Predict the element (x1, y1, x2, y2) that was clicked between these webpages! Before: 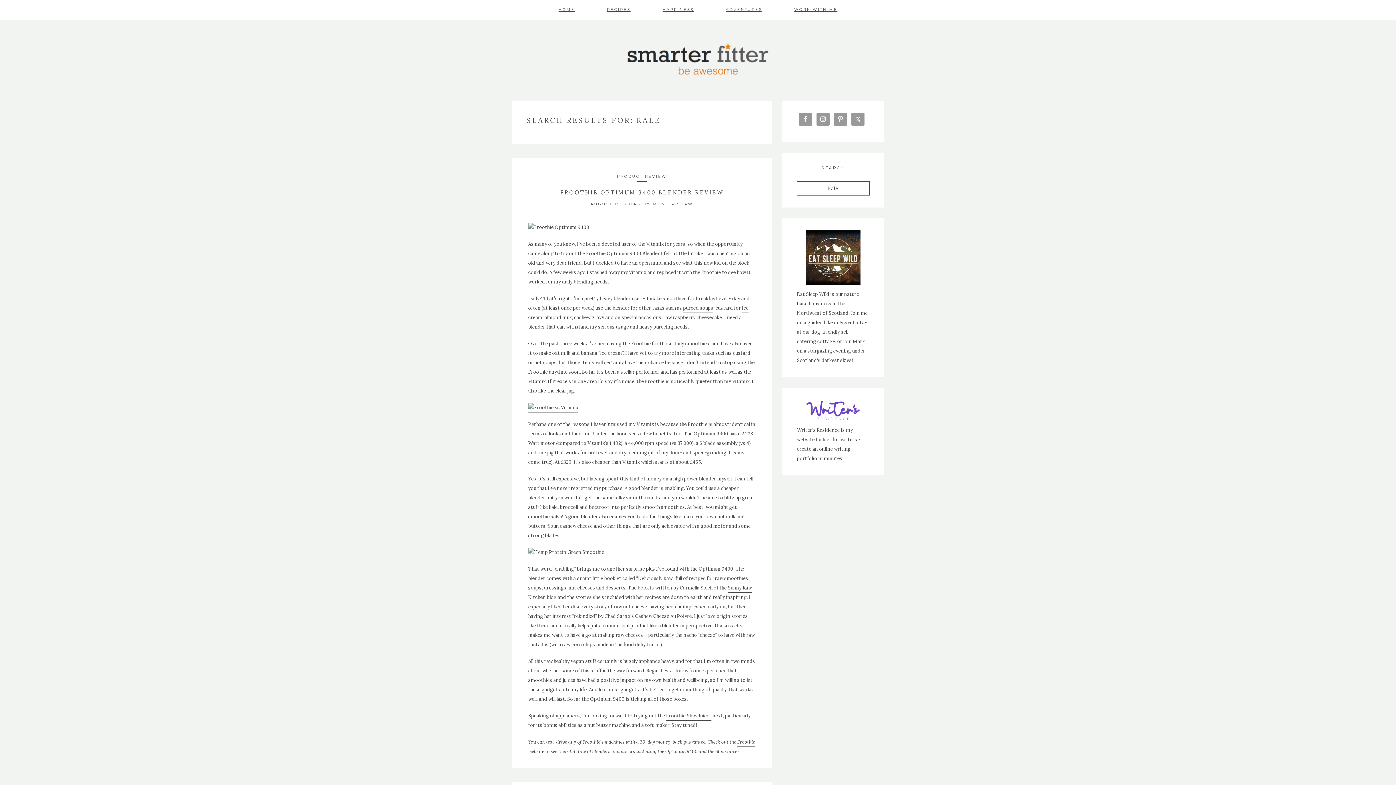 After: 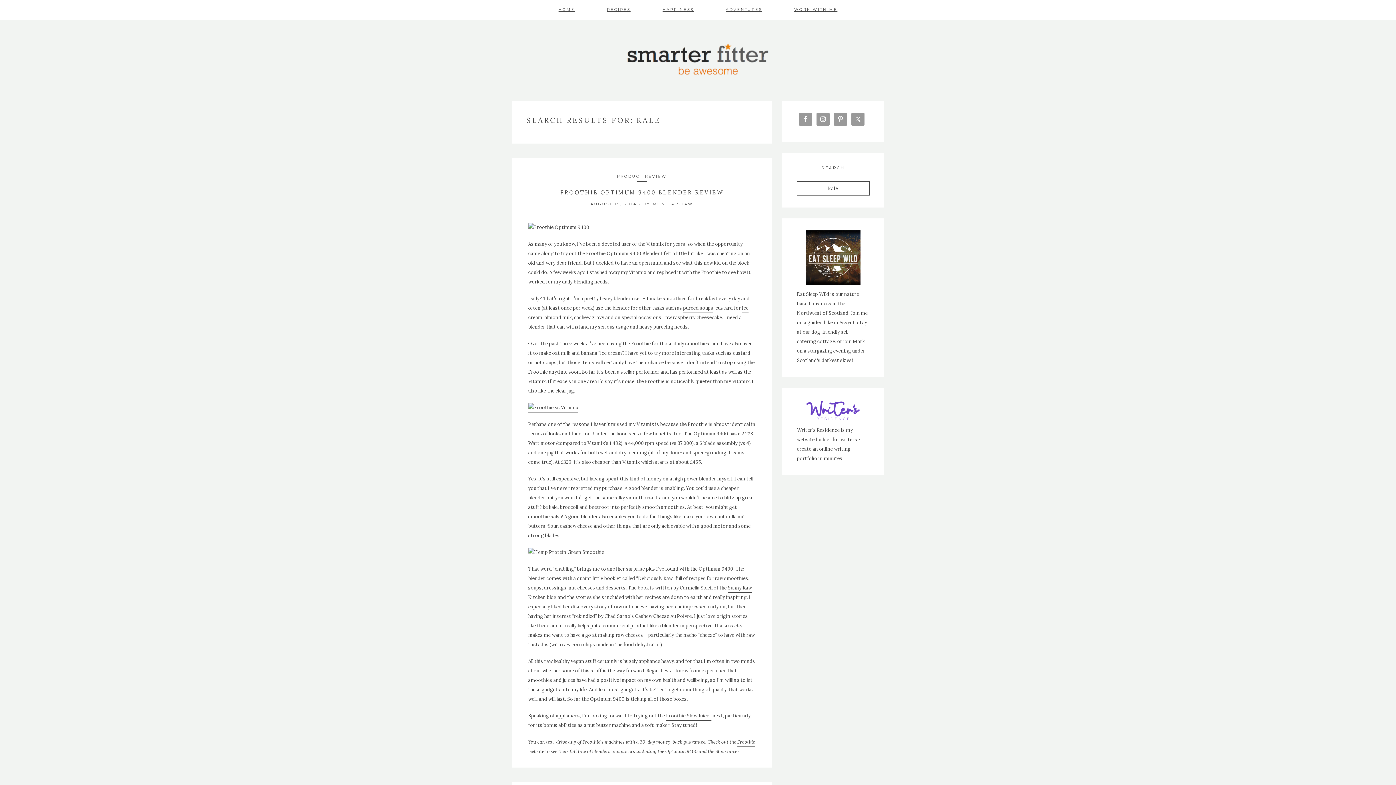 Action: bbox: (635, 613, 692, 621) label: Cashew Cheese Au Poivre